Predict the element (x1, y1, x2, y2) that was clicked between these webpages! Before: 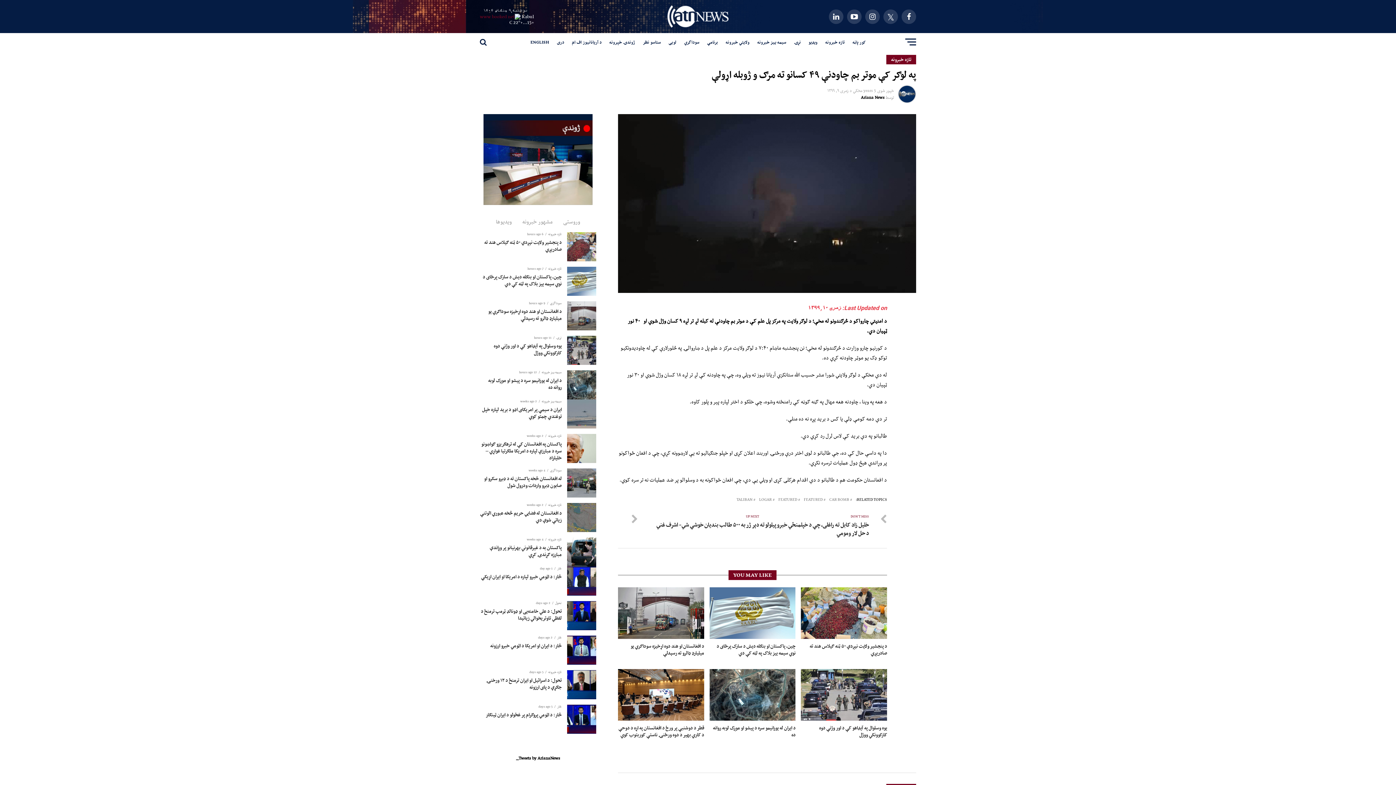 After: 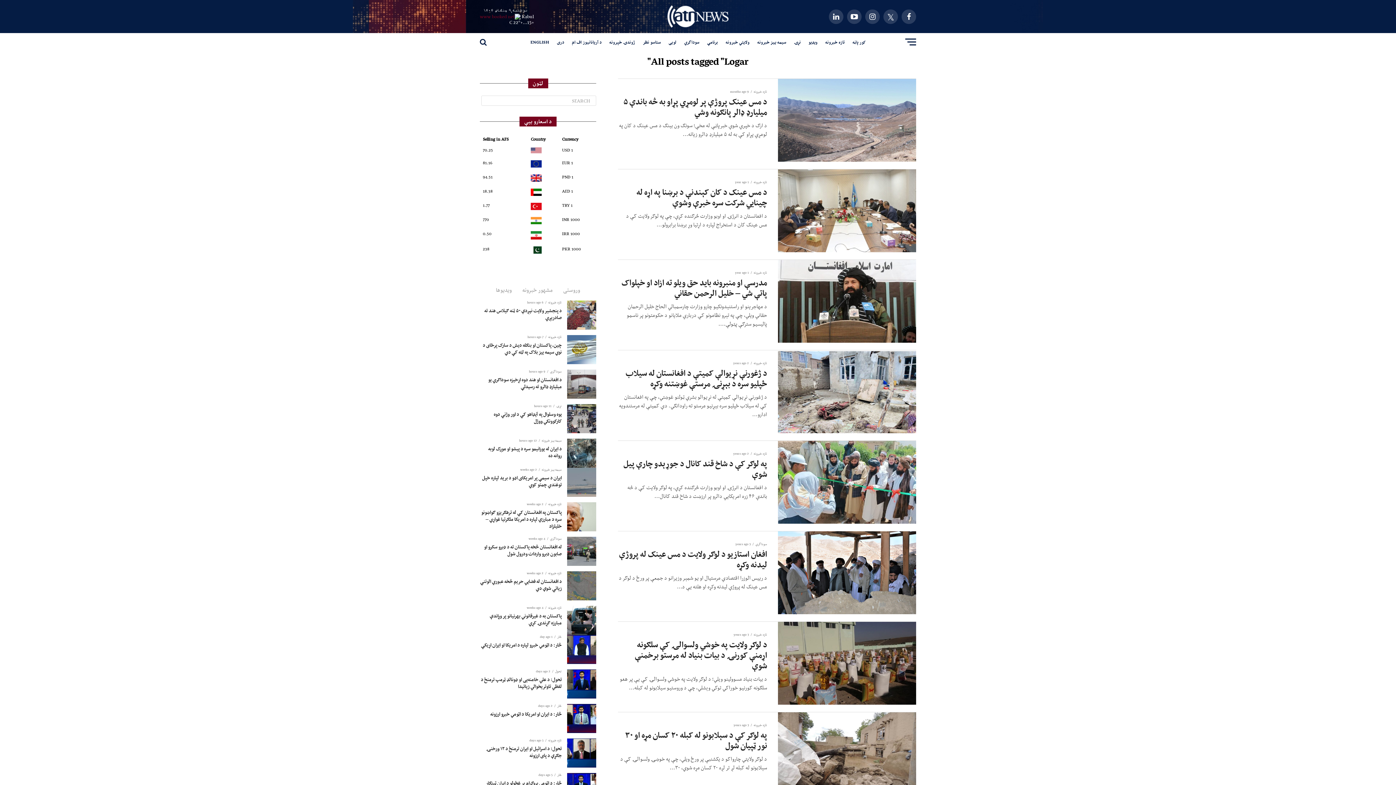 Action: label: LOGAR bbox: (759, 497, 772, 502)